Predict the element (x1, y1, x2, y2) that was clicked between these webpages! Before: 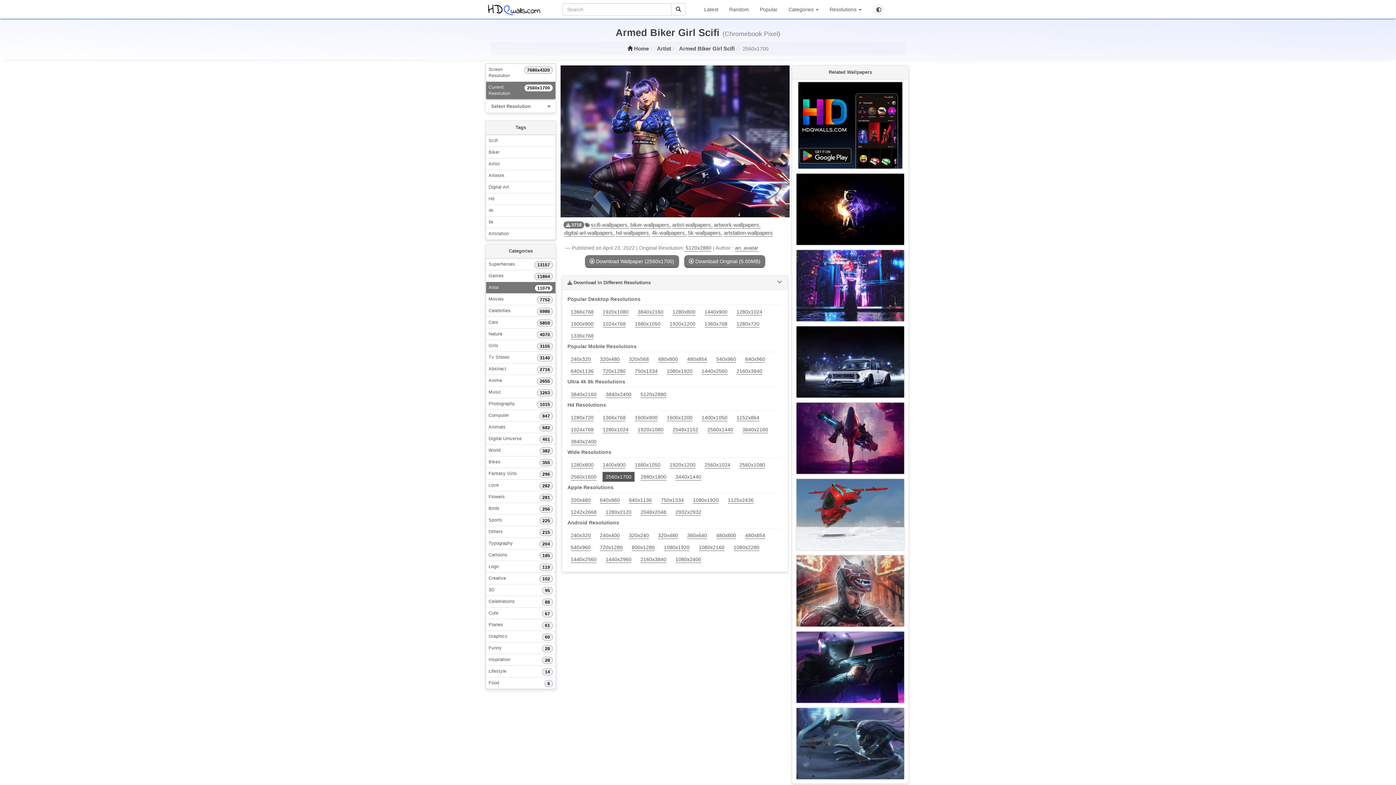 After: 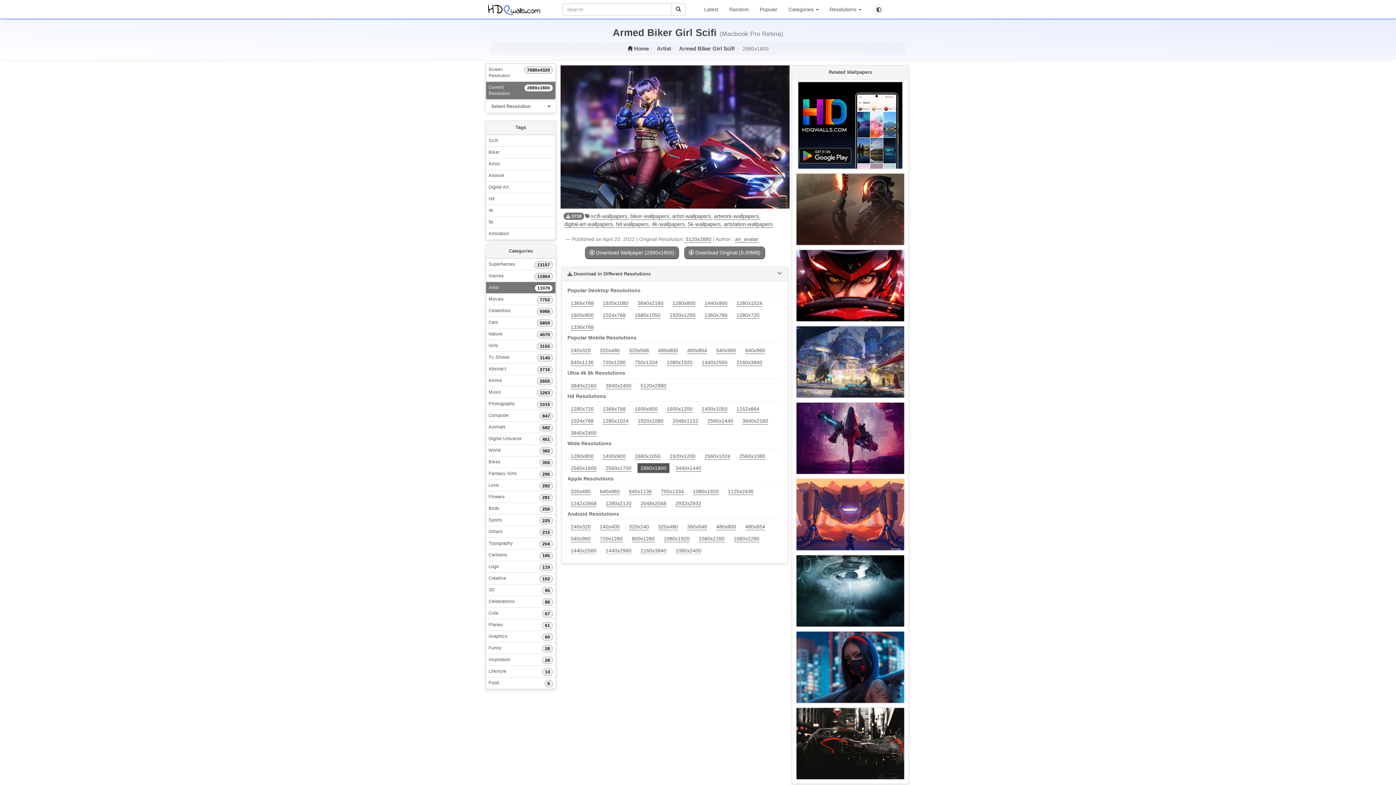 Action: bbox: (637, 472, 669, 482) label: 2880x1800